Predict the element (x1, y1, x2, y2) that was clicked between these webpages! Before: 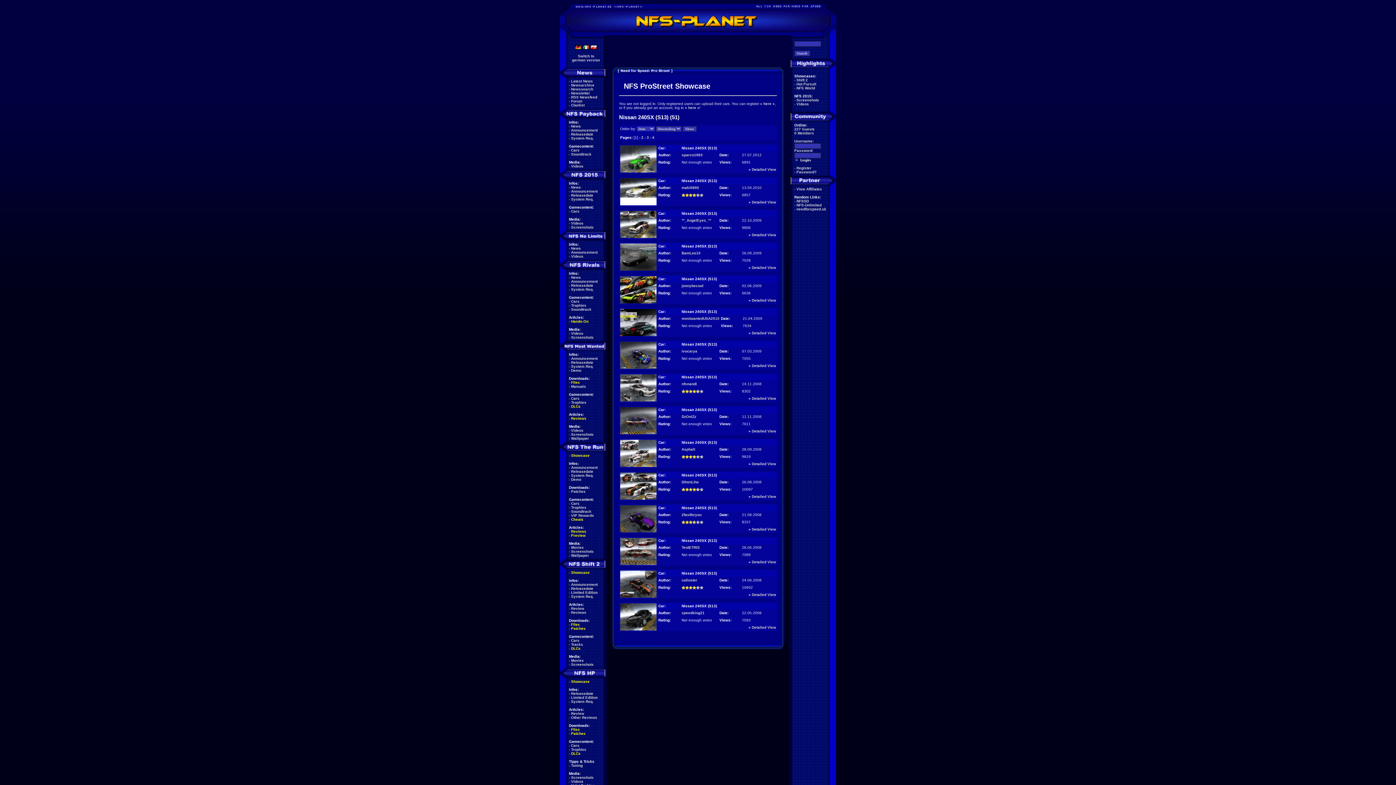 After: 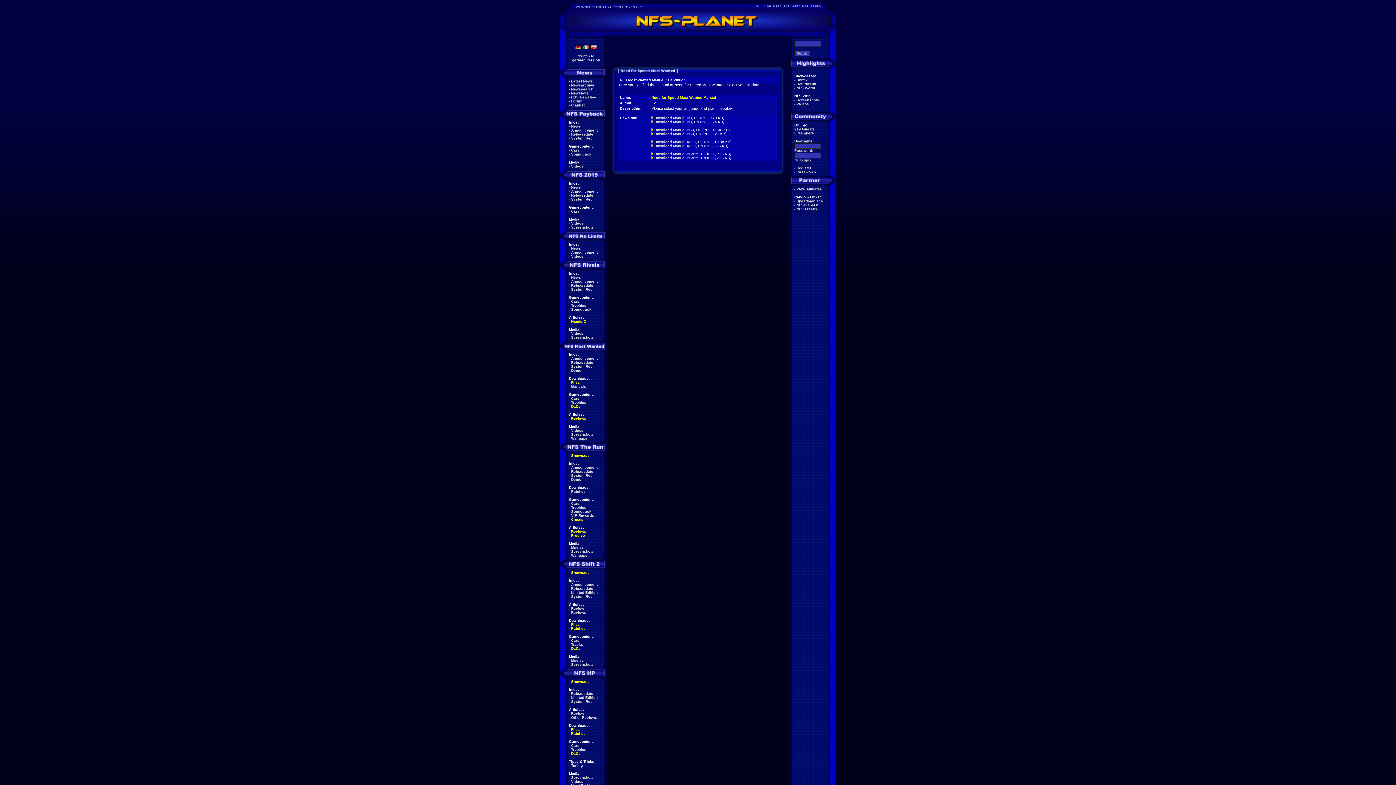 Action: bbox: (571, 384, 586, 388) label: Manuals